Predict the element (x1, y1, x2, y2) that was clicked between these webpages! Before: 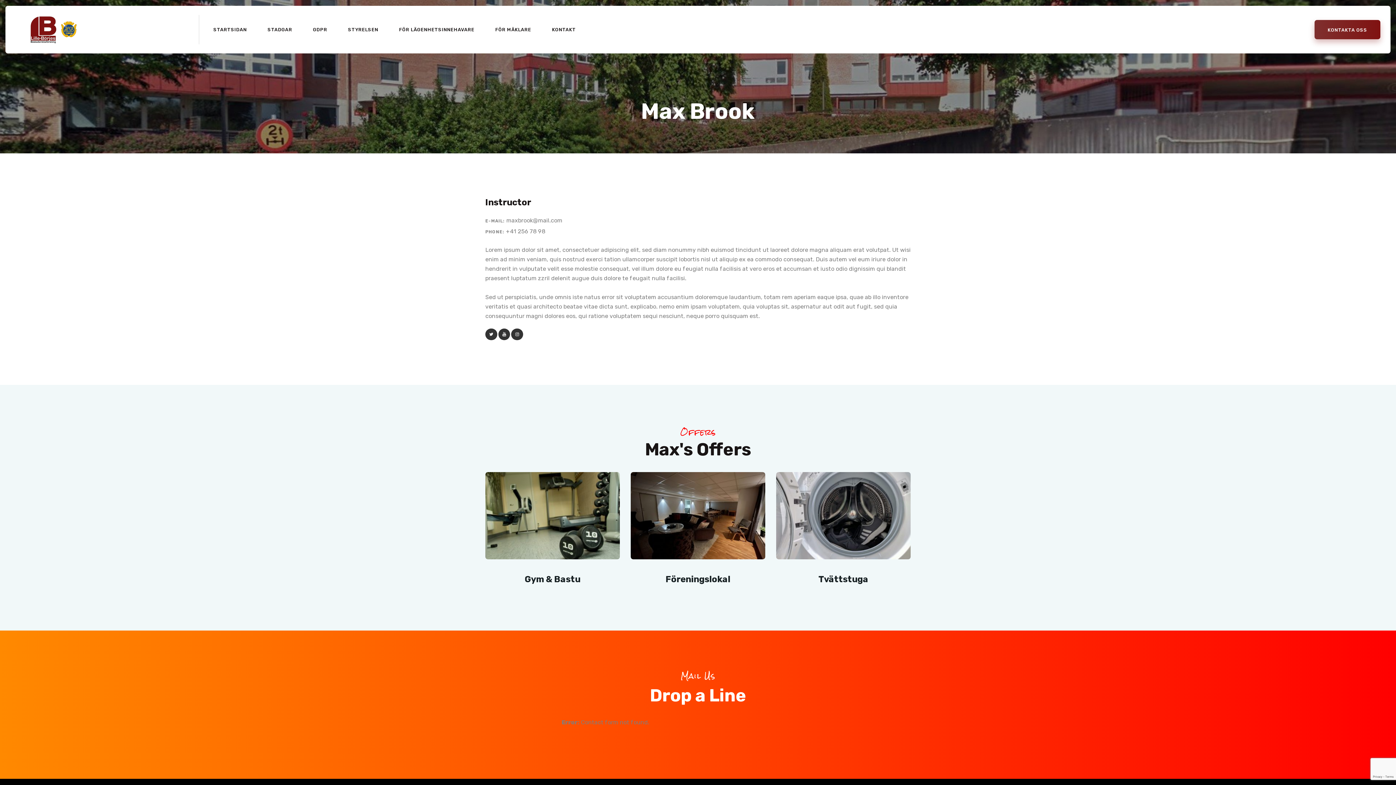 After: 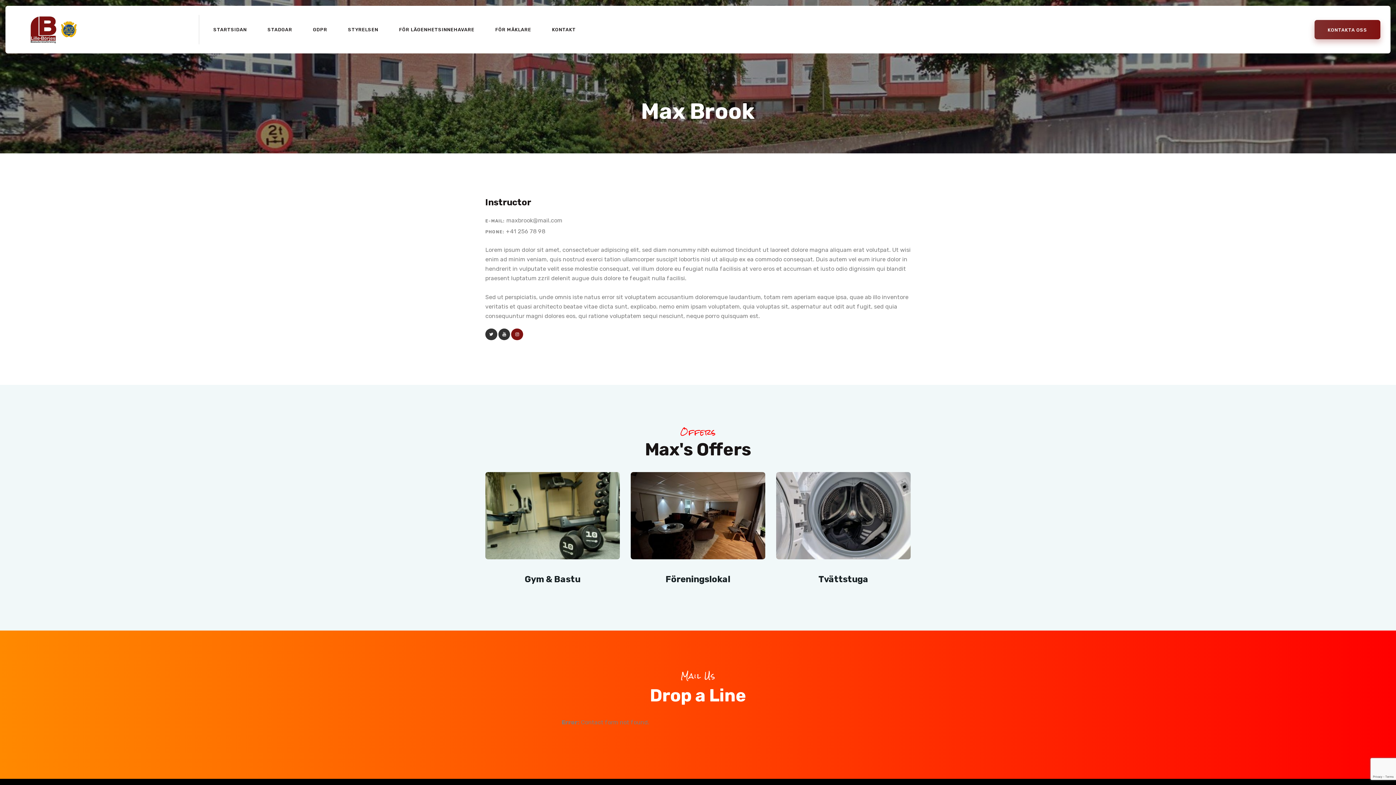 Action: bbox: (511, 328, 523, 340)